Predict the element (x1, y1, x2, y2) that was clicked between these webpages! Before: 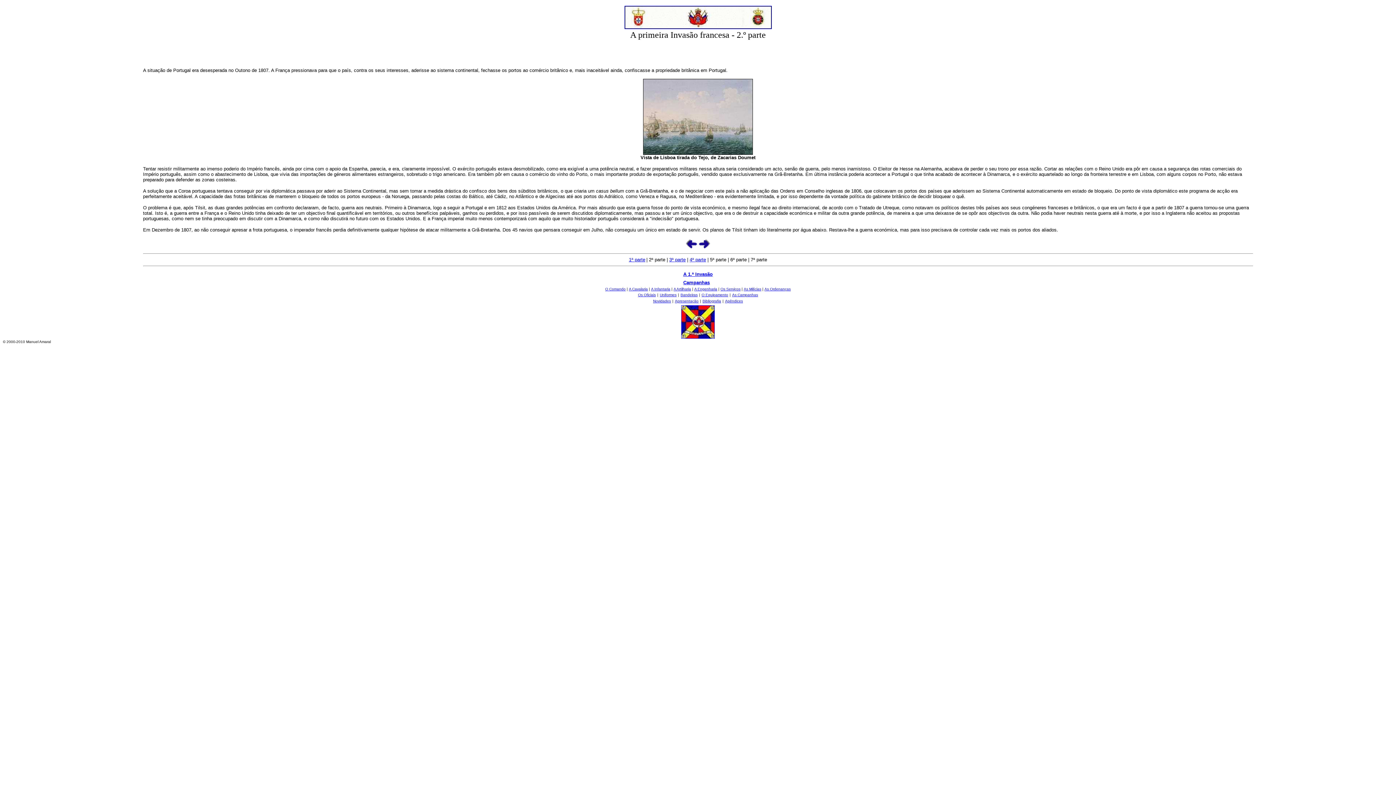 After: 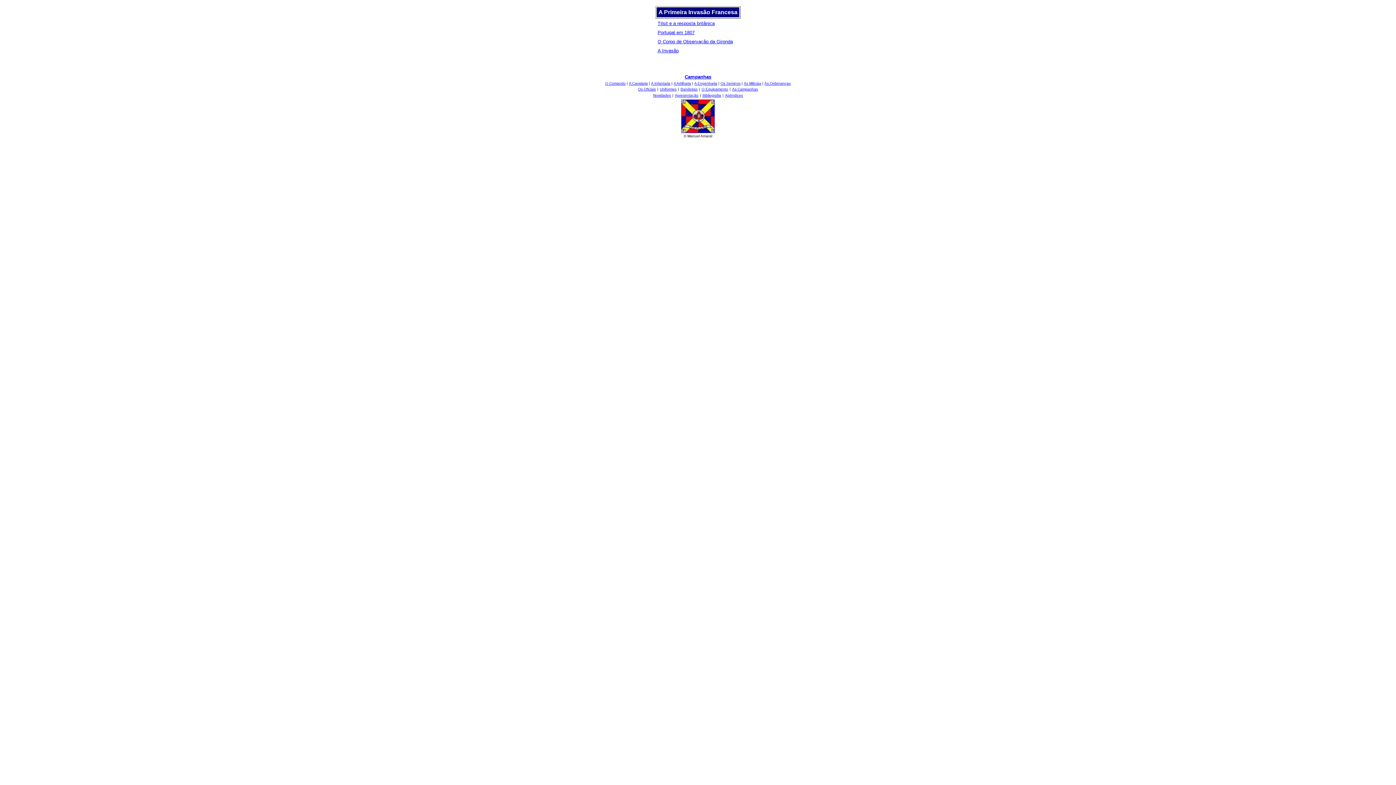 Action: bbox: (683, 270, 712, 277) label: A 1.ª Invasão